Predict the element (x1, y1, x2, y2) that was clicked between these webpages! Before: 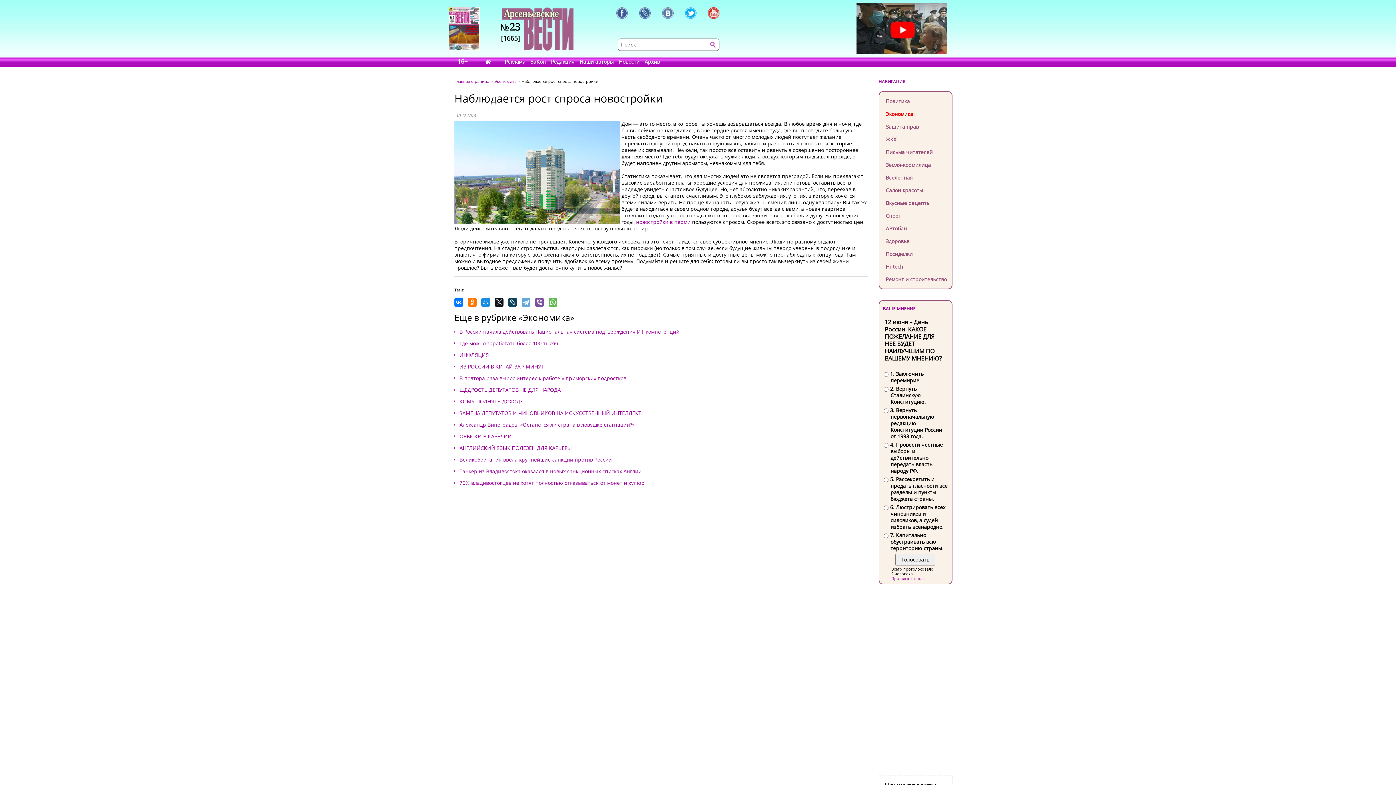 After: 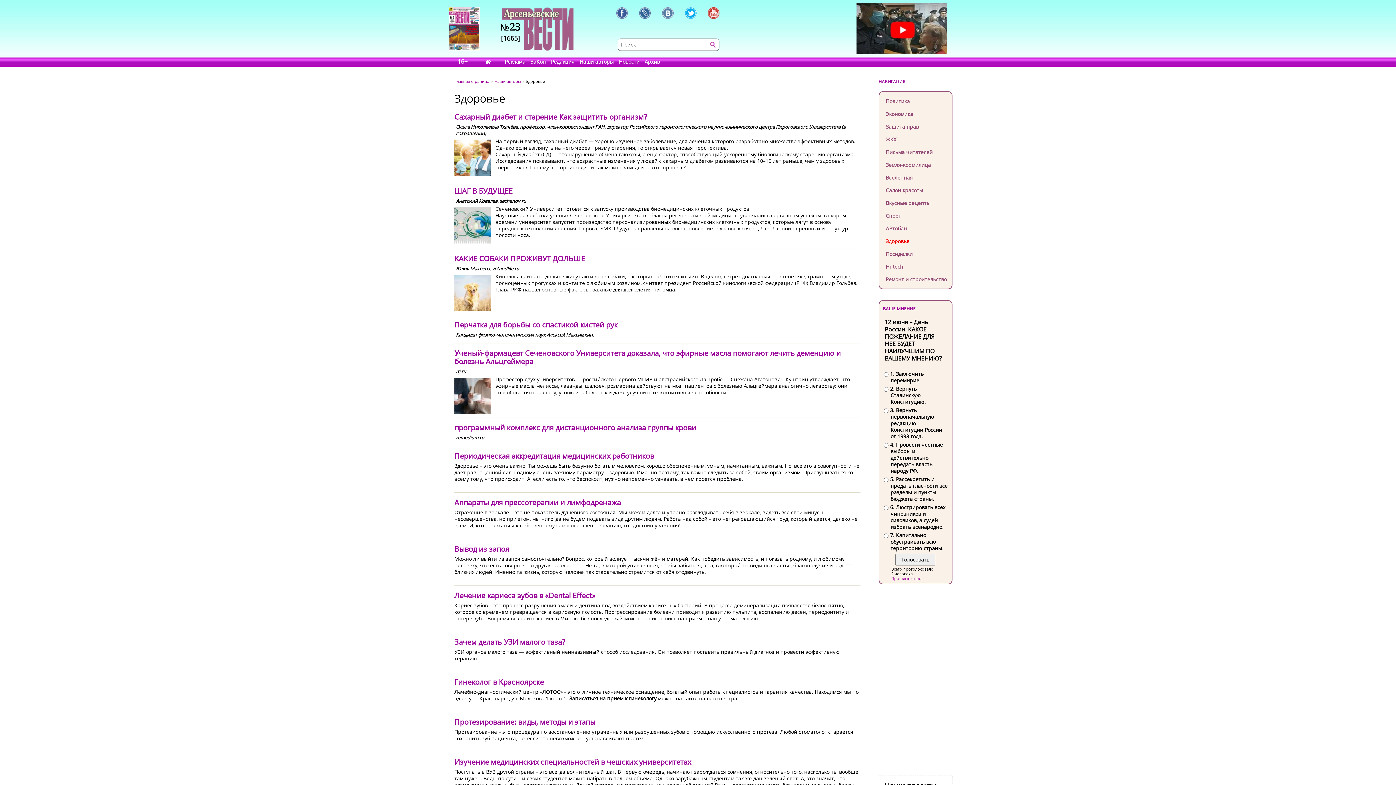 Action: label: Здоровье bbox: (879, 234, 951, 247)